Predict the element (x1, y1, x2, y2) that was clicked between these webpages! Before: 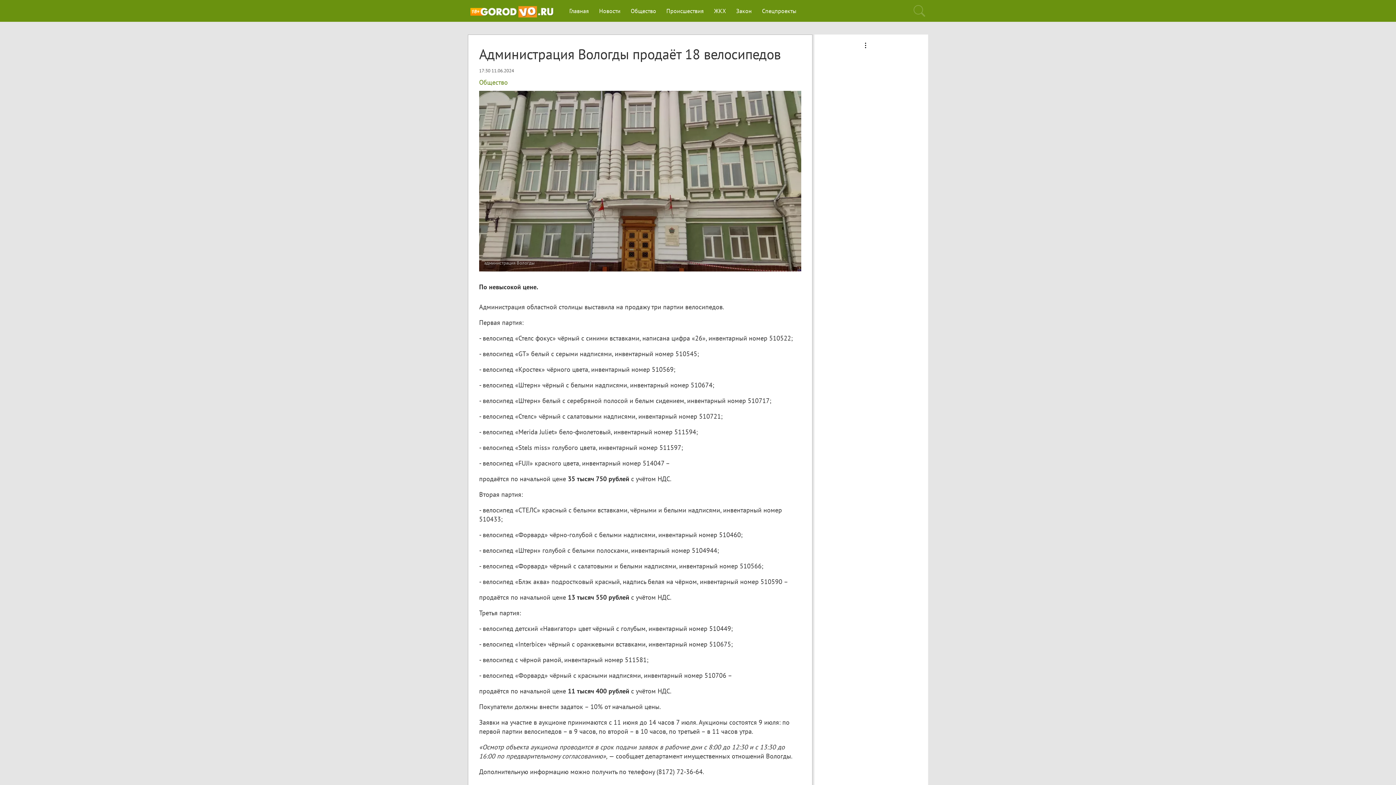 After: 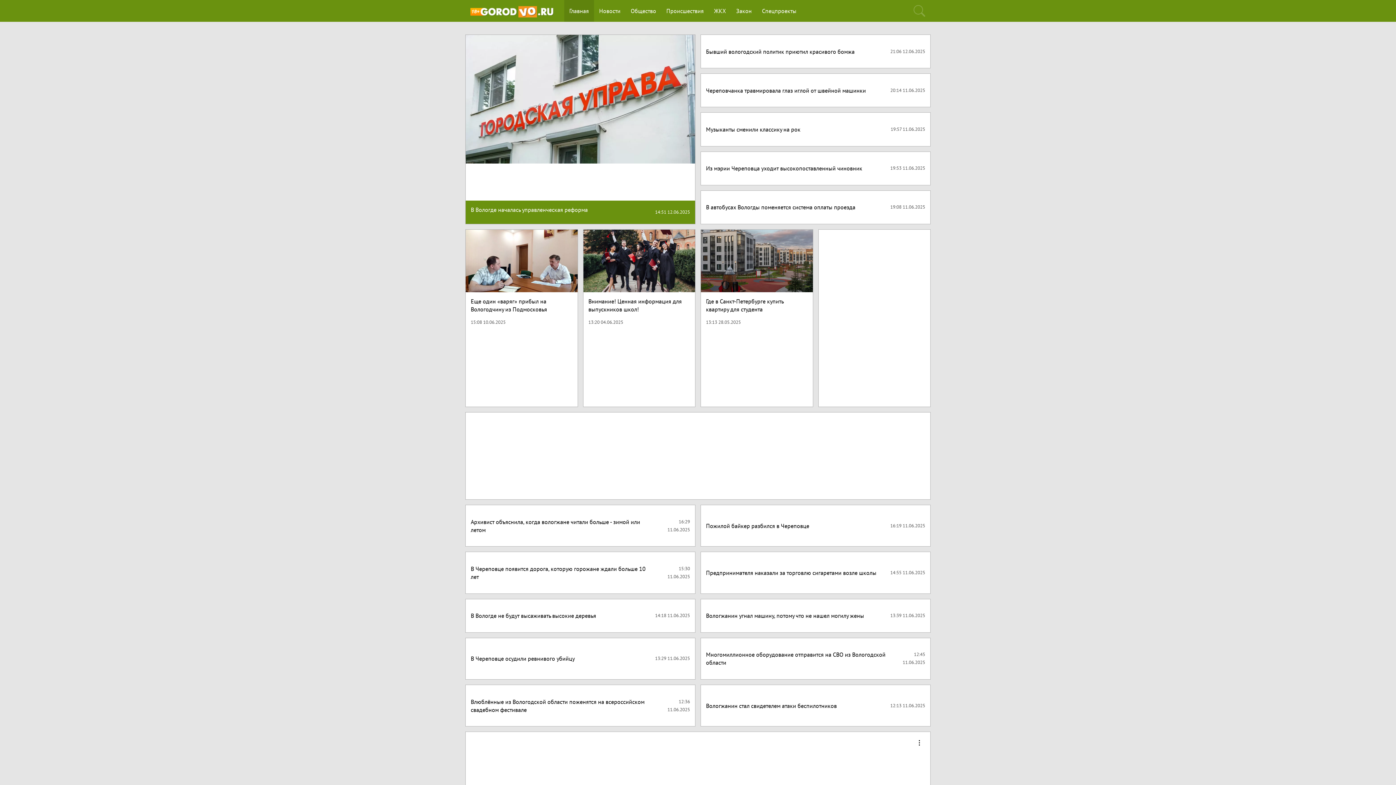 Action: bbox: (465, 0, 564, 21)